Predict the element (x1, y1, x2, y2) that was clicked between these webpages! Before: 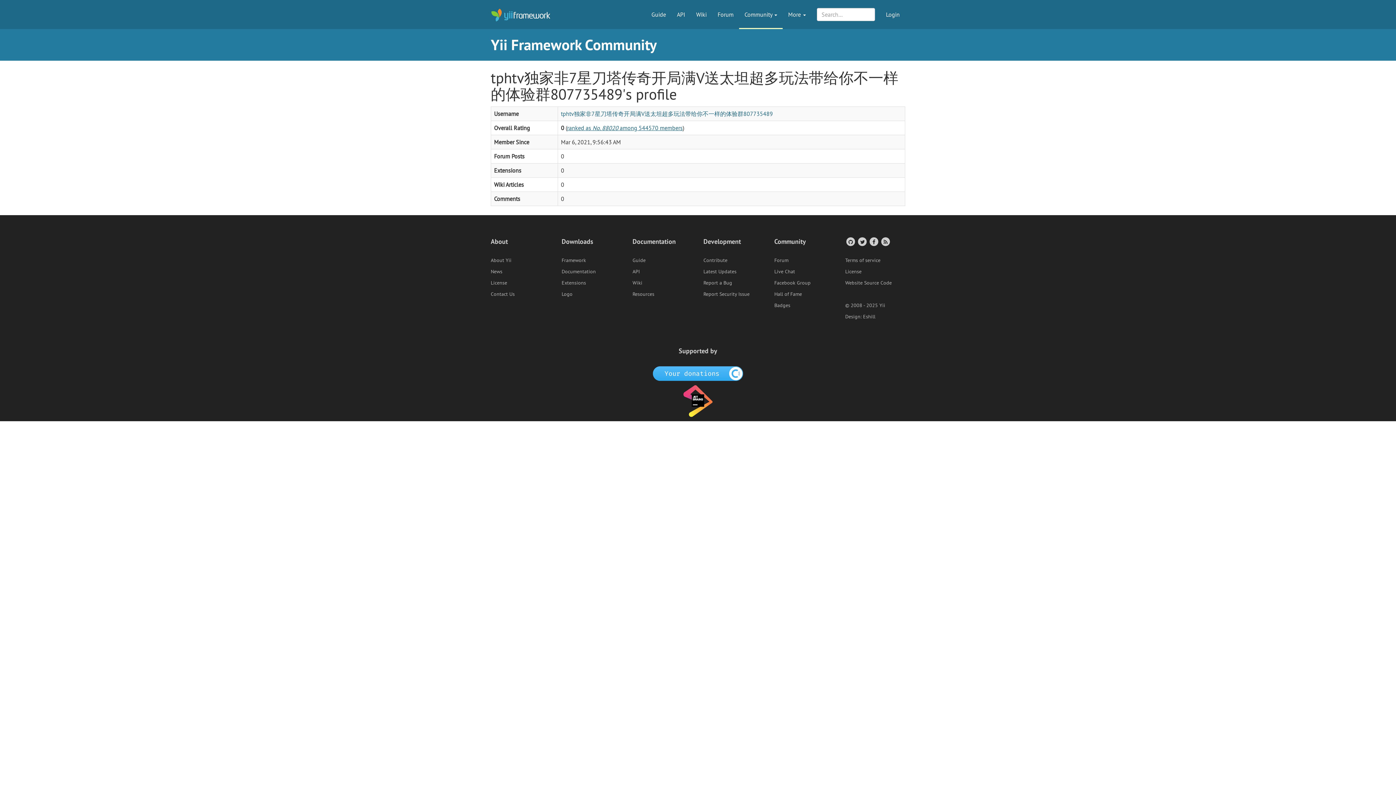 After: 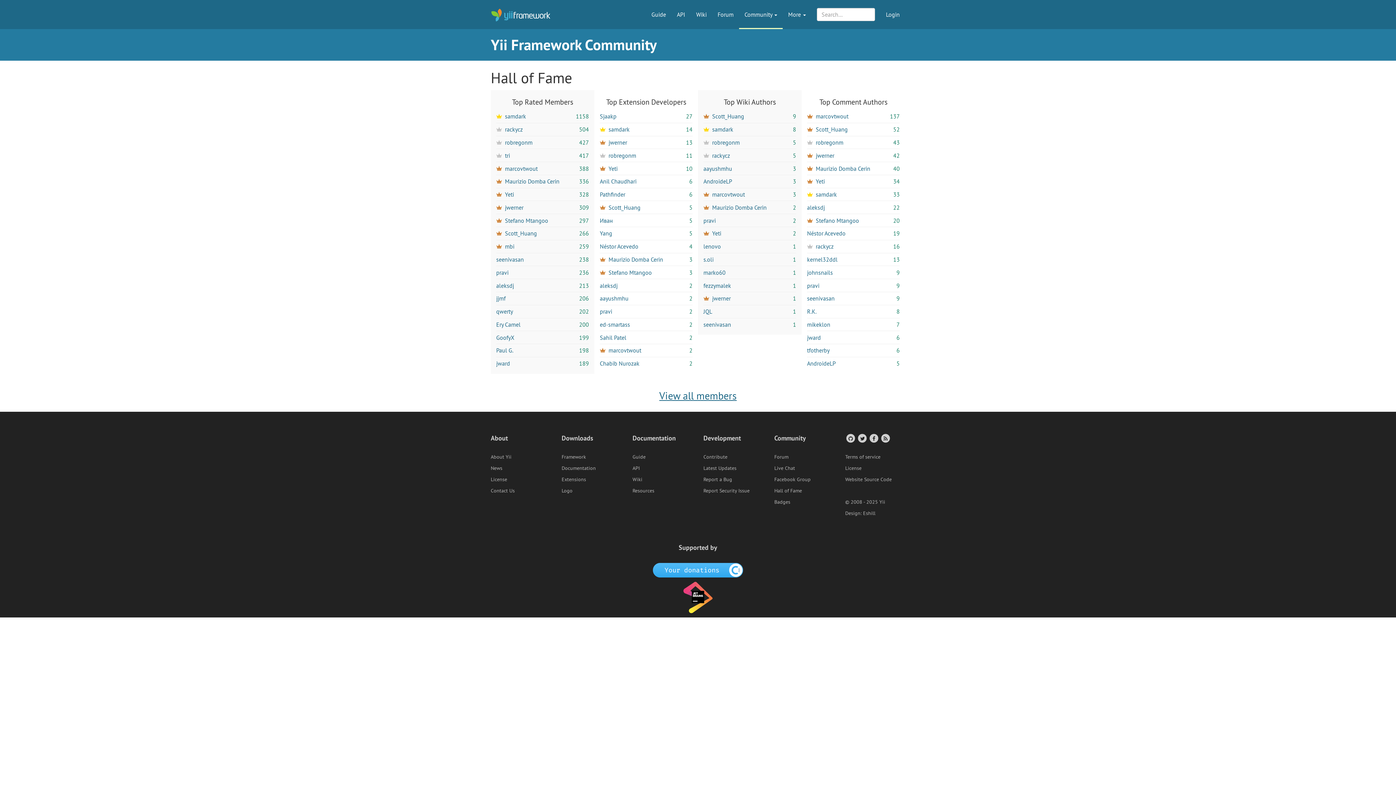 Action: bbox: (774, 290, 802, 297) label: Hall of Fame